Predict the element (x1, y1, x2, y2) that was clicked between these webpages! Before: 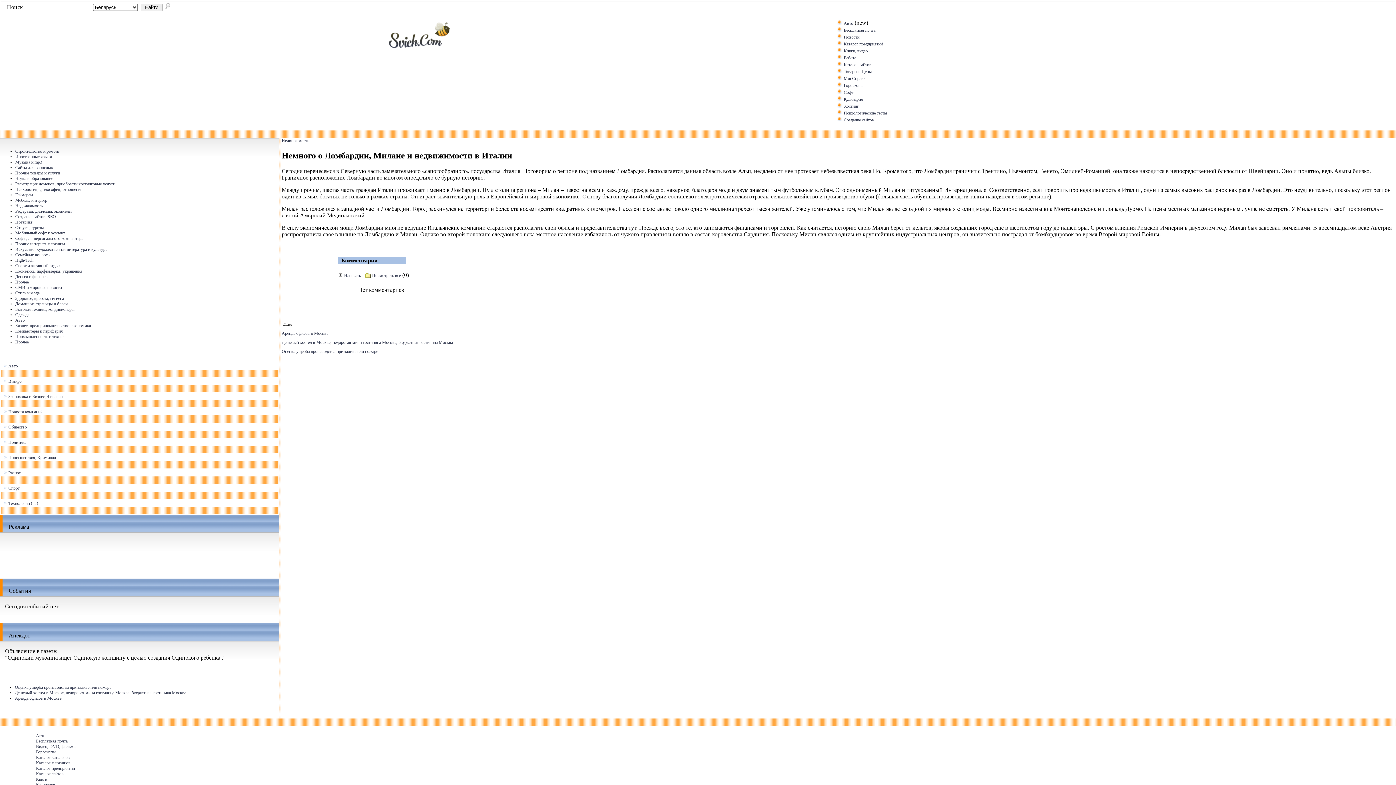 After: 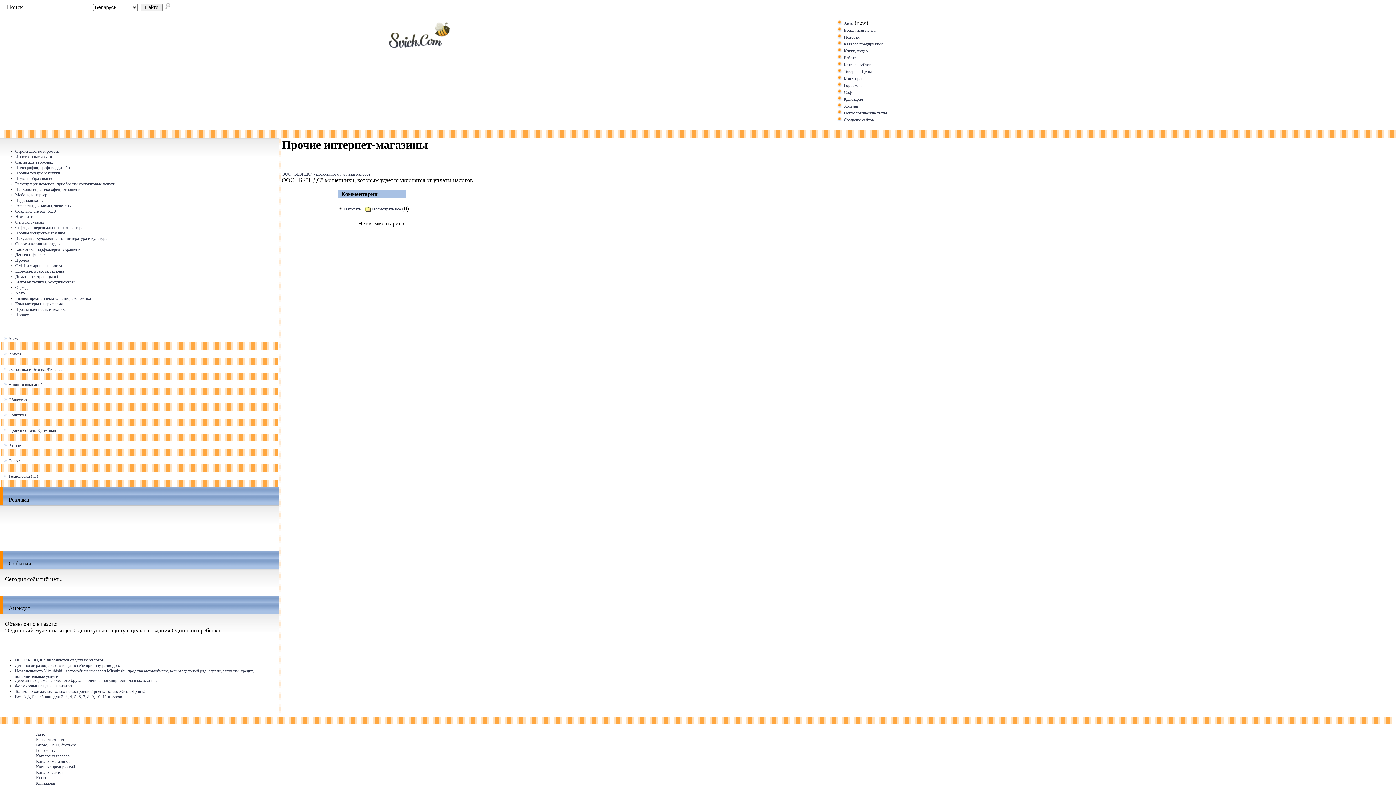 Action: label: Прочие интернет-магазины bbox: (15, 241, 65, 246)